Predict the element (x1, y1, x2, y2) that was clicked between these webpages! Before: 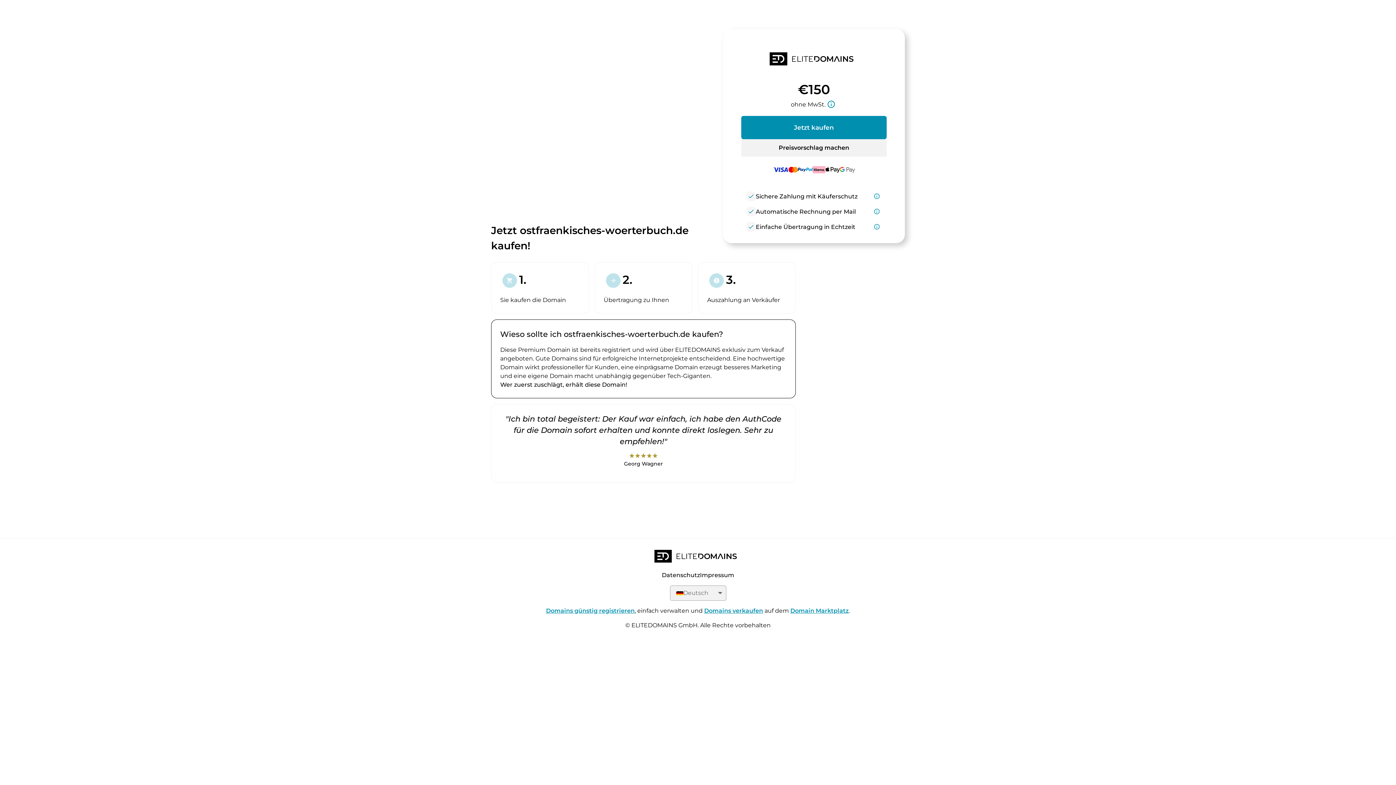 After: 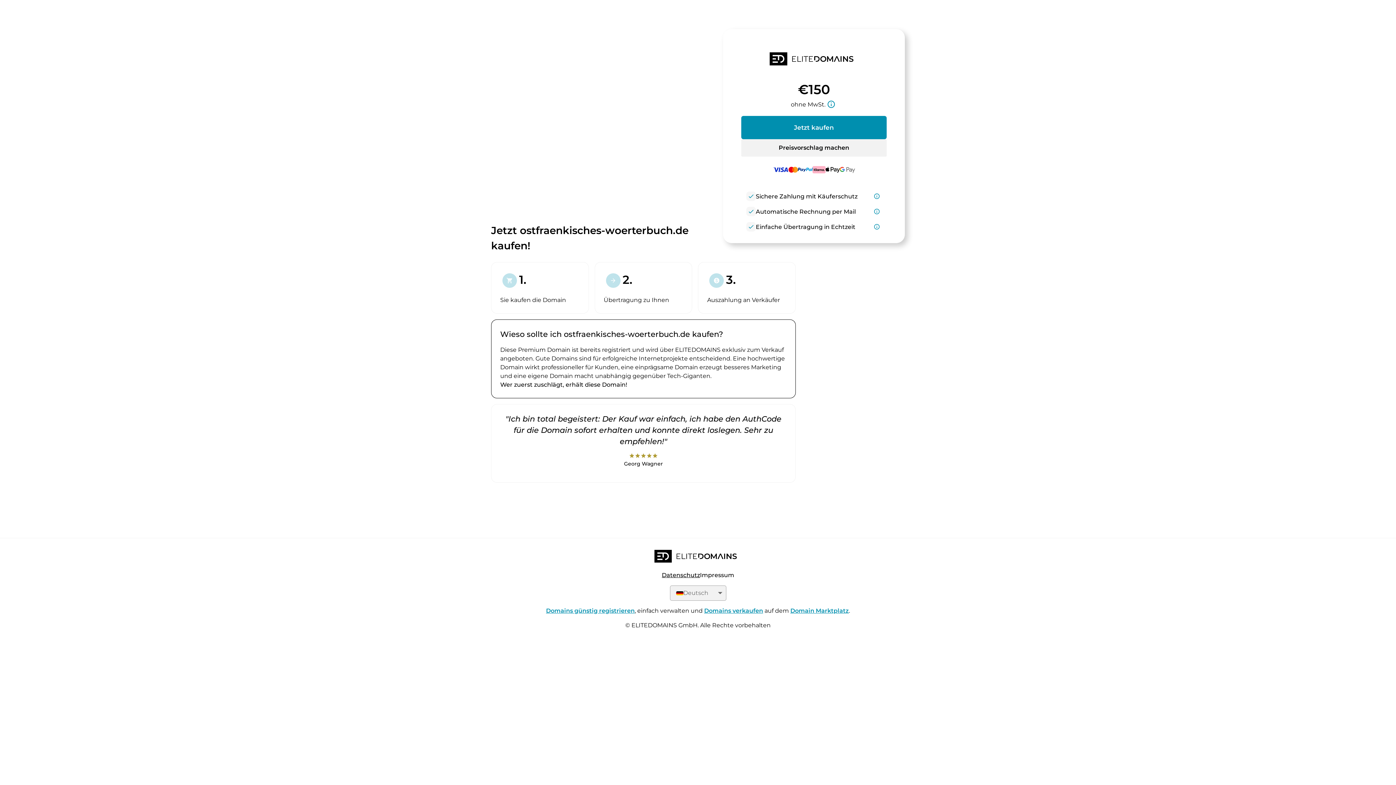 Action: bbox: (662, 572, 700, 579) label: Datenschutz